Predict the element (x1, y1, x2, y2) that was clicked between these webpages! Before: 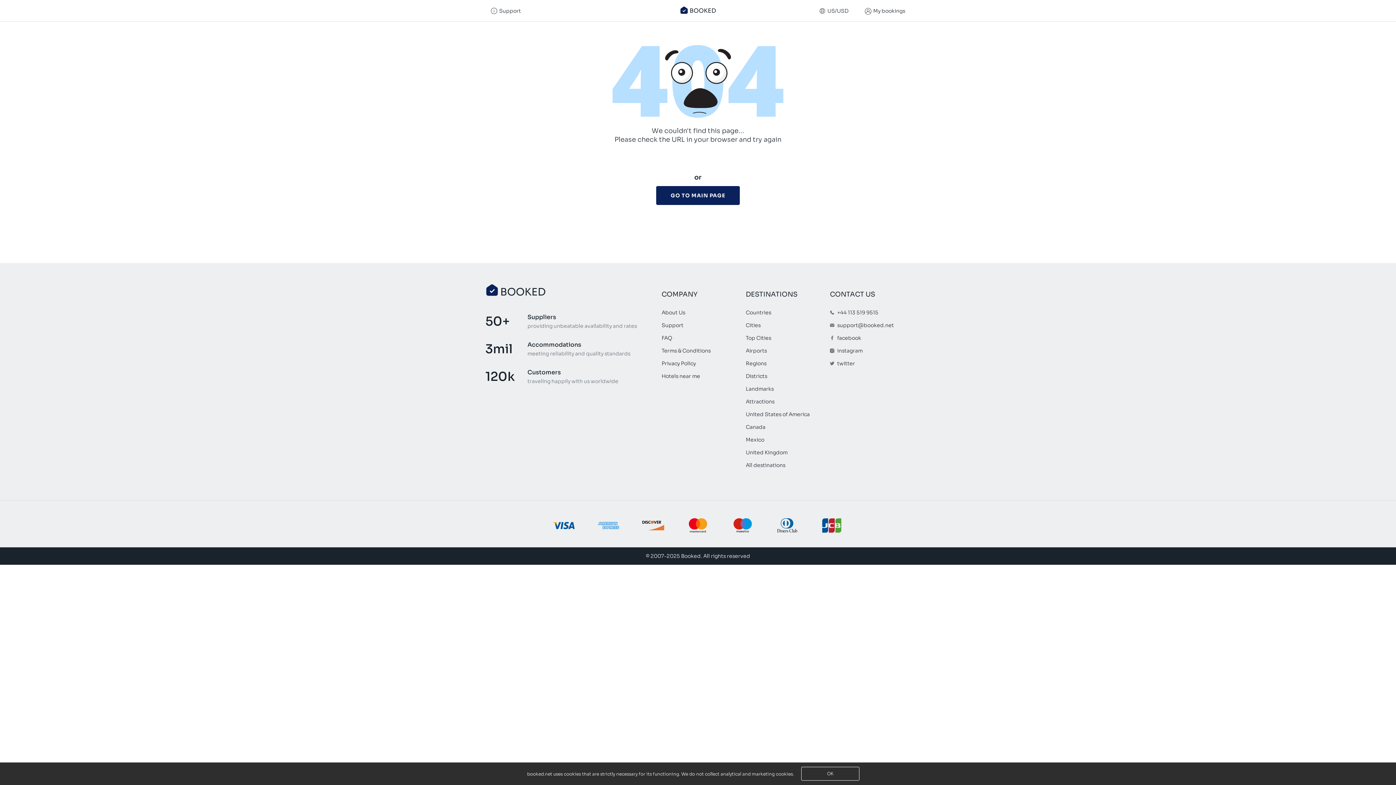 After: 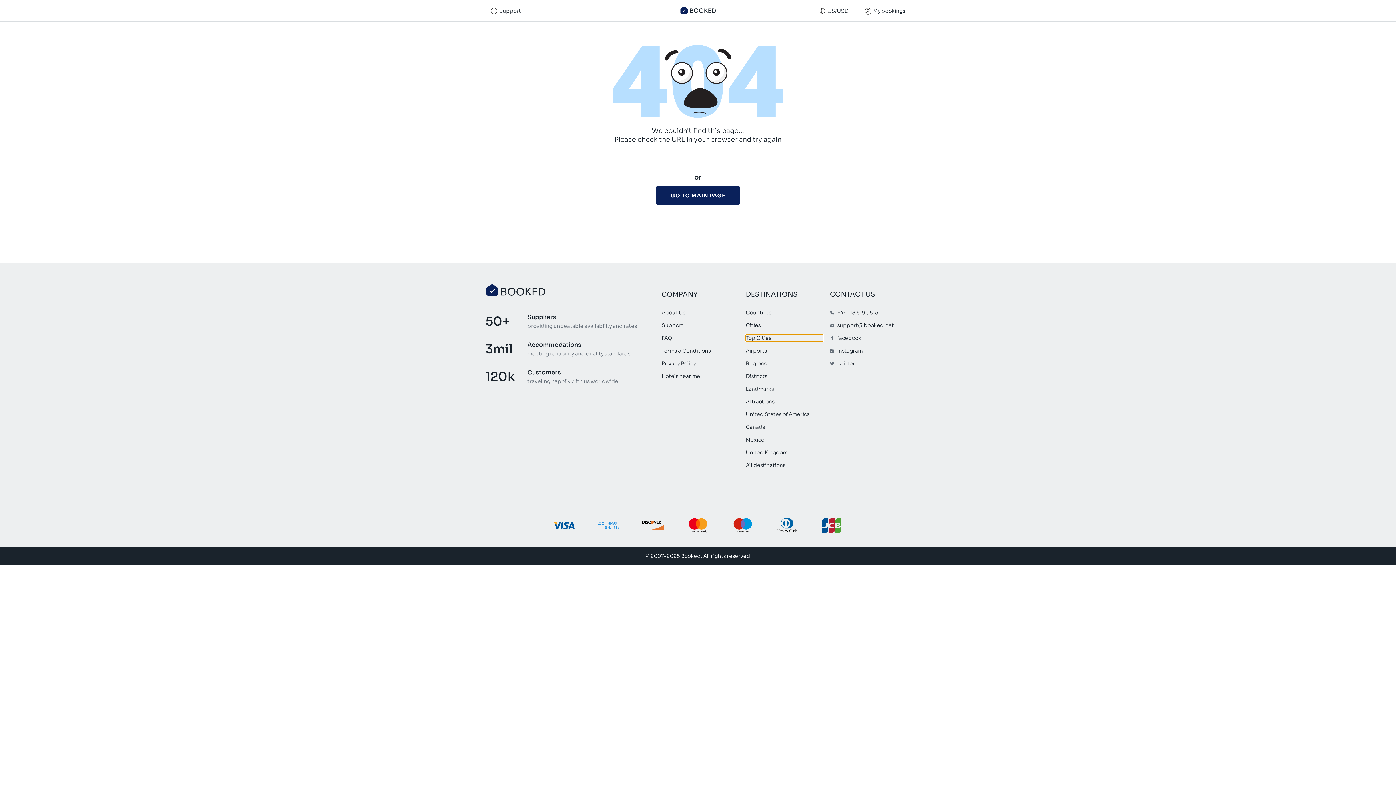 Action: label: Top Cities bbox: (746, 334, 822, 341)